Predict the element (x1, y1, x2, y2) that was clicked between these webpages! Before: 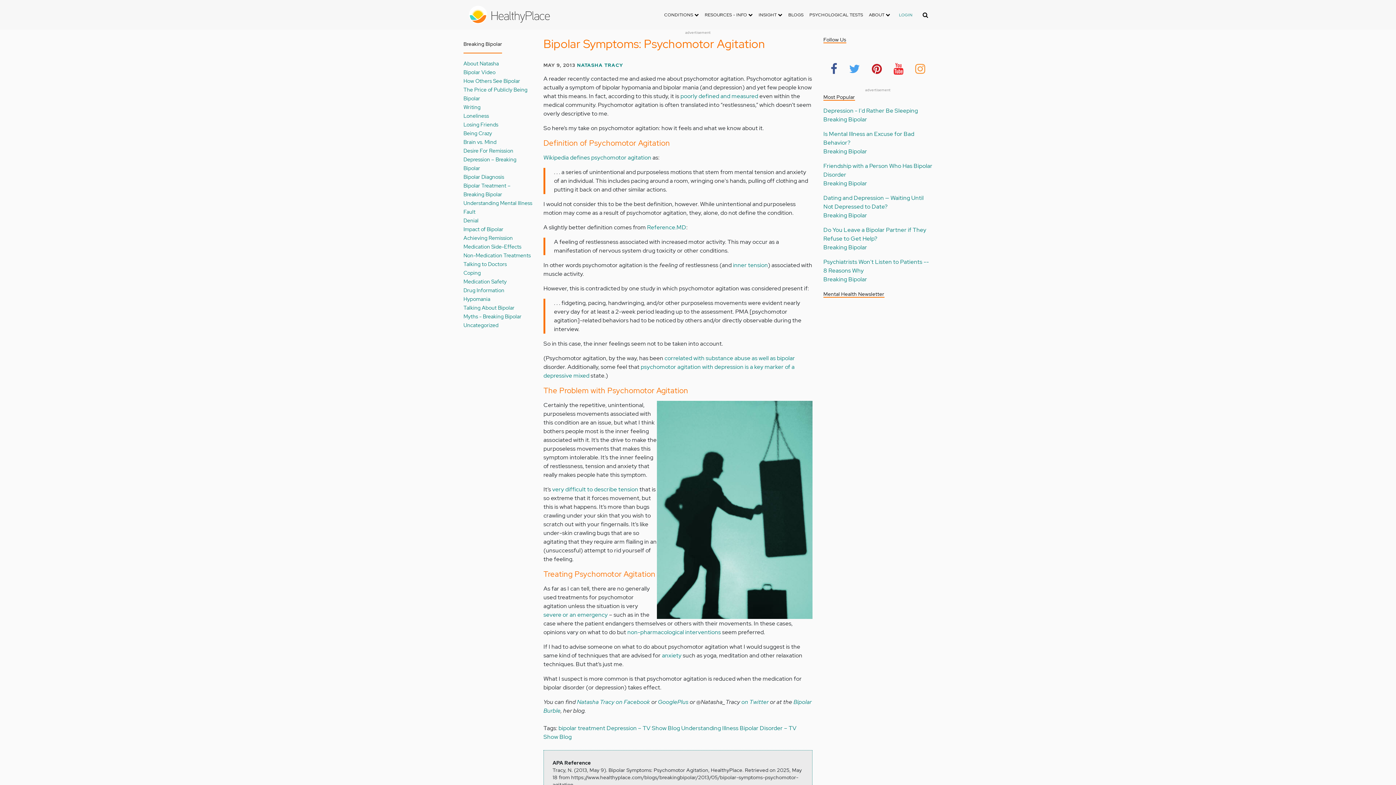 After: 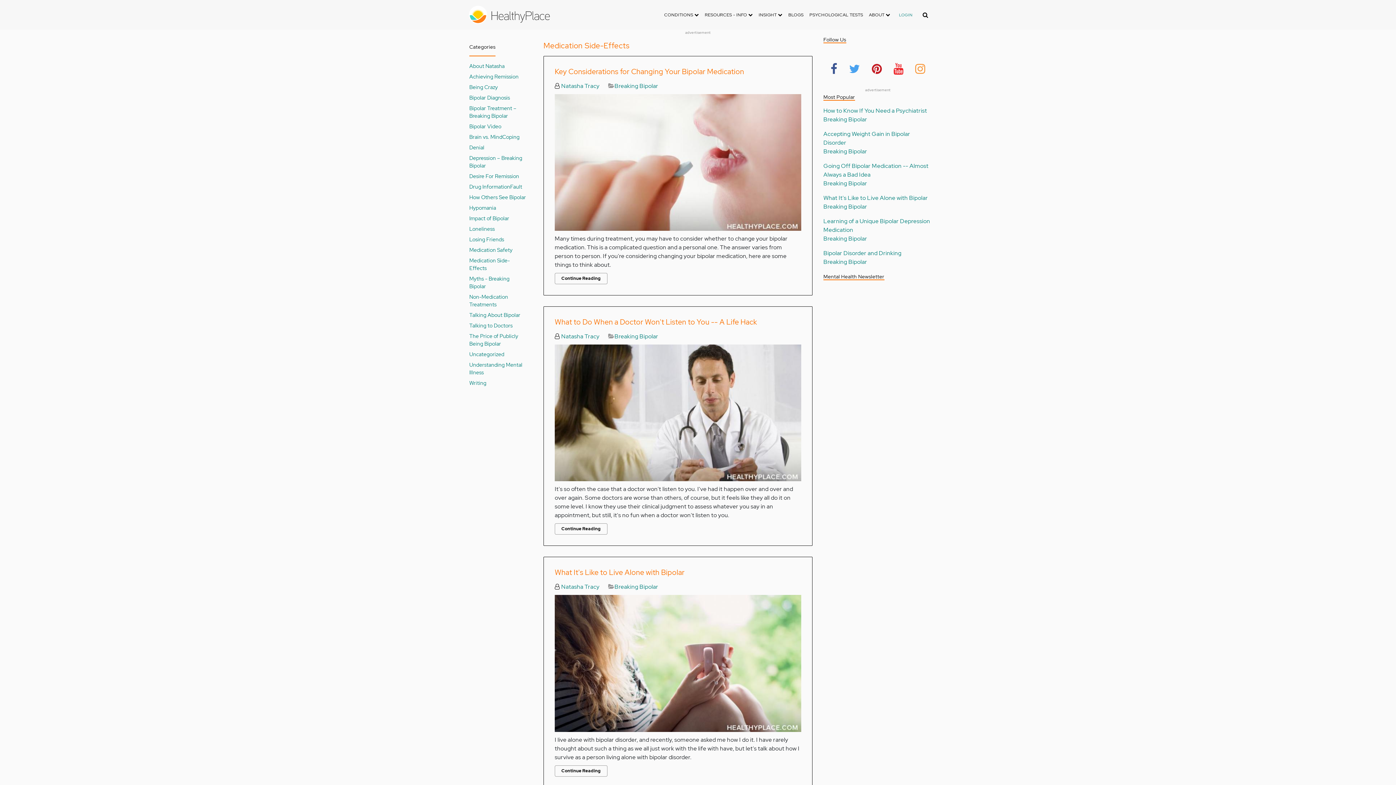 Action: label: Medication Side-Effects bbox: (463, 243, 521, 250)